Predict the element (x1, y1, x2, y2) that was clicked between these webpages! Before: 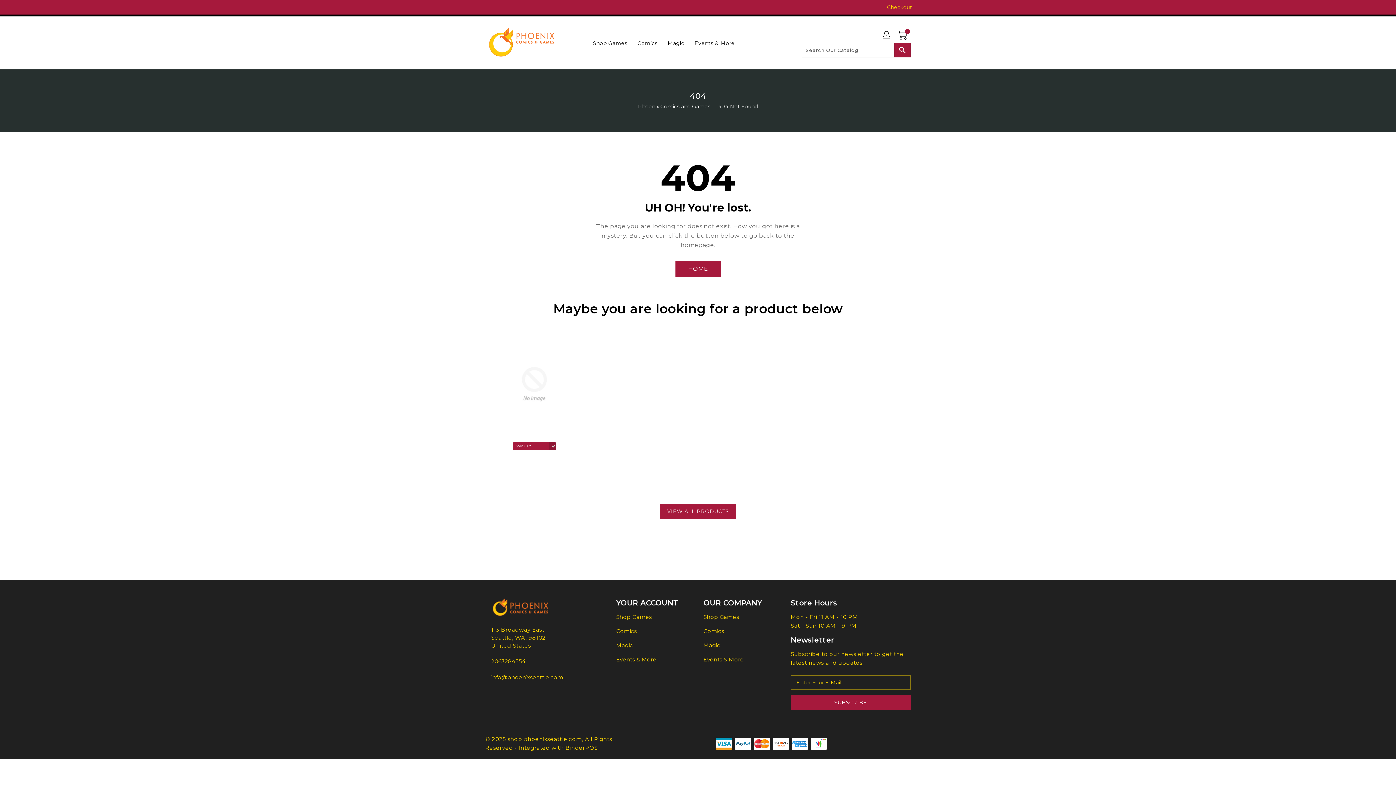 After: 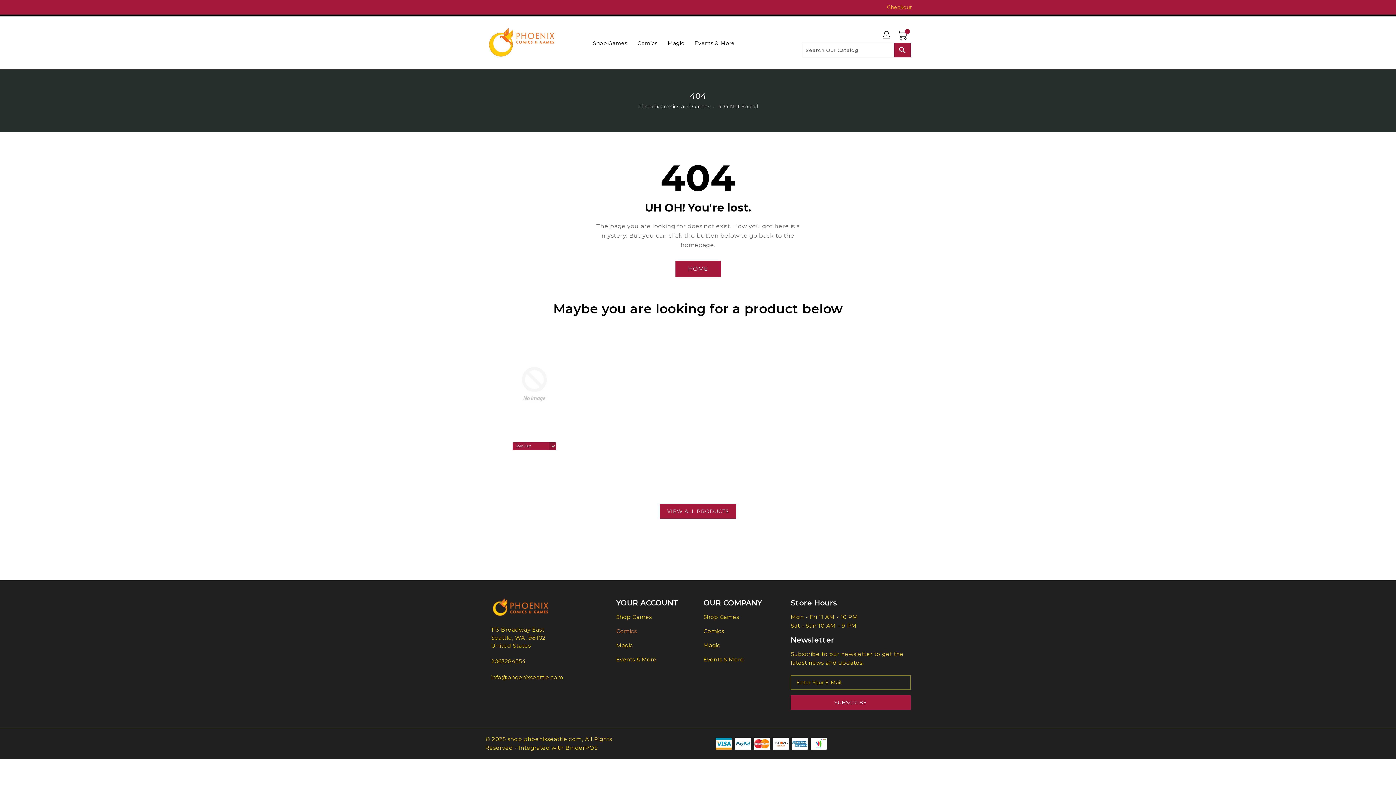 Action: label: Comics bbox: (616, 627, 692, 636)